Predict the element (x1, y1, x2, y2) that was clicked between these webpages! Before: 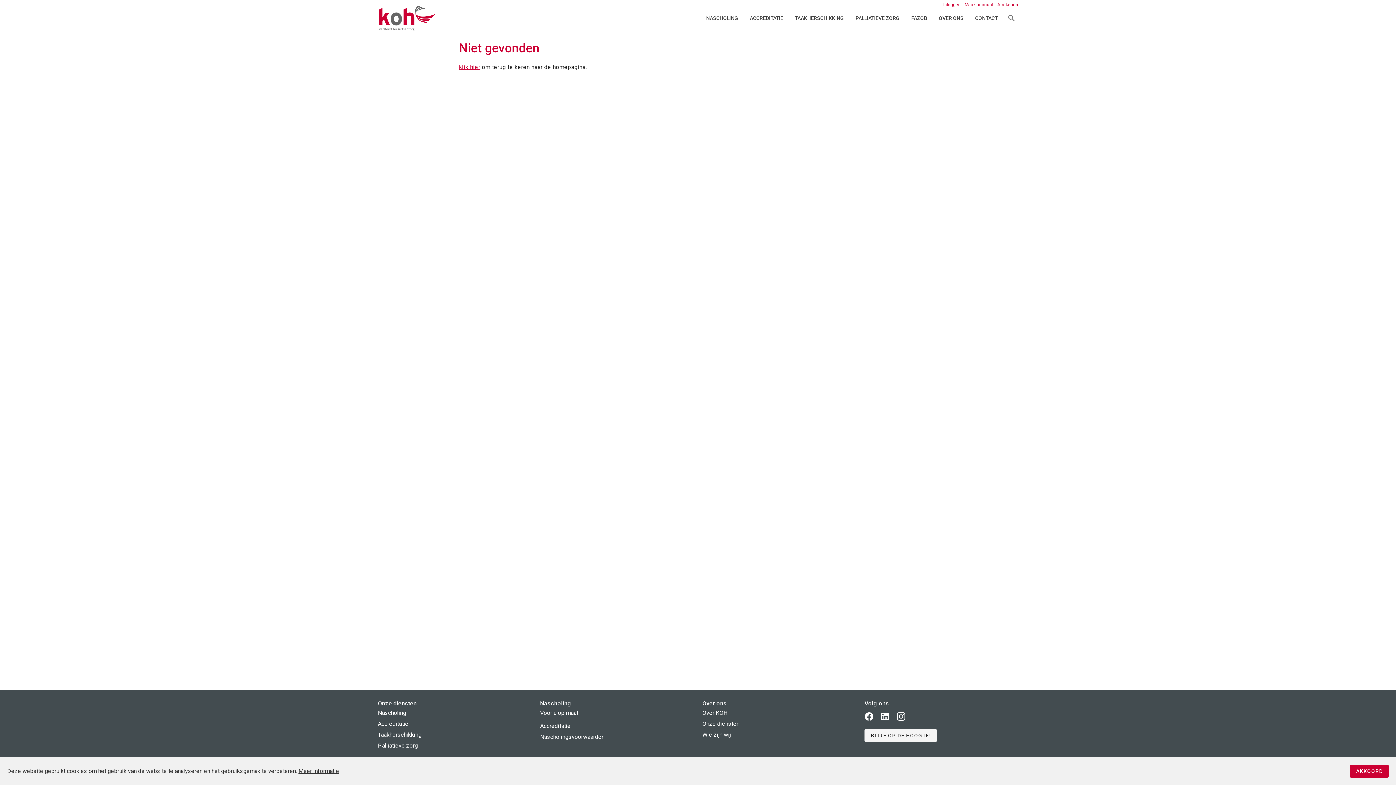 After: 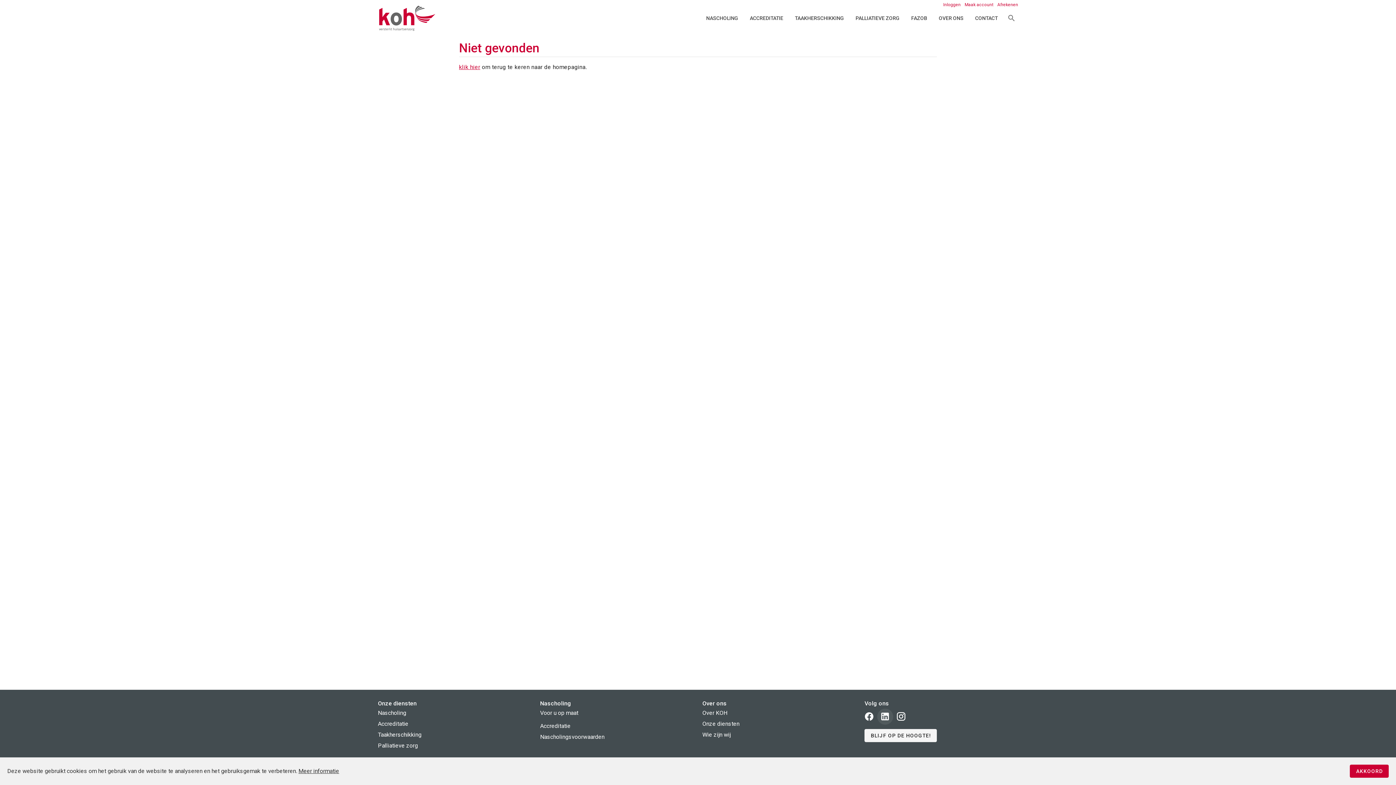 Action: bbox: (877, 709, 893, 725)